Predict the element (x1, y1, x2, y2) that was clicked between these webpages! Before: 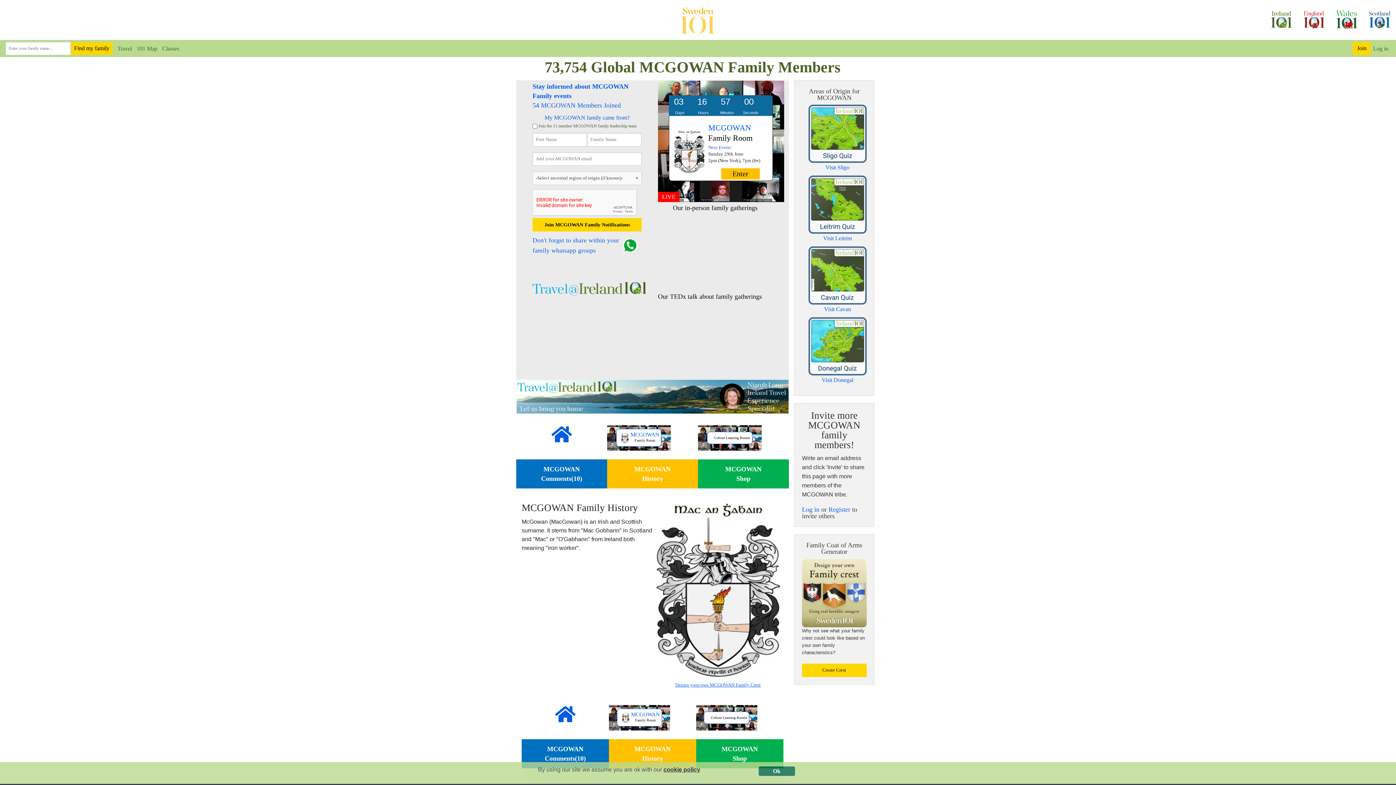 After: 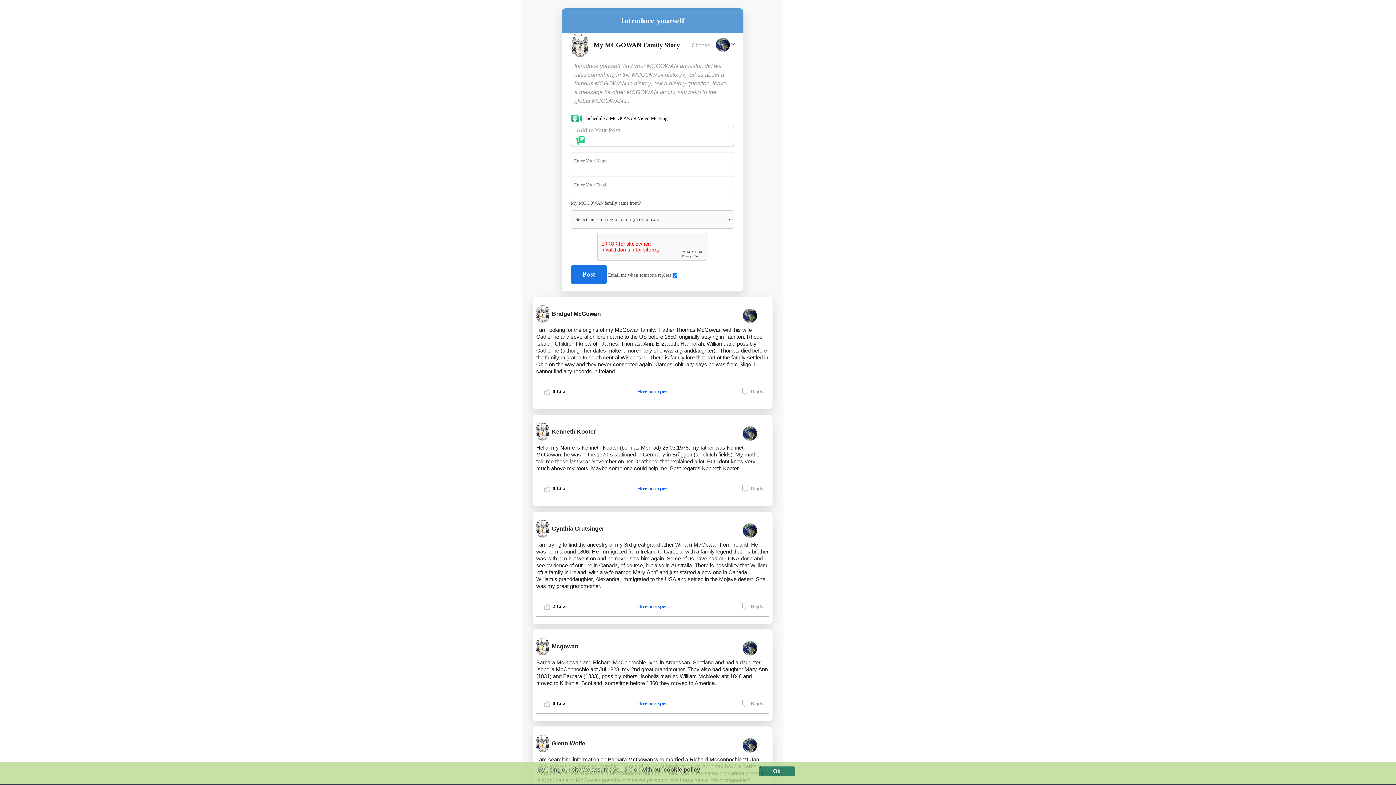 Action: bbox: (516, 459, 607, 488) label: MCGOWAN
Comments(10)